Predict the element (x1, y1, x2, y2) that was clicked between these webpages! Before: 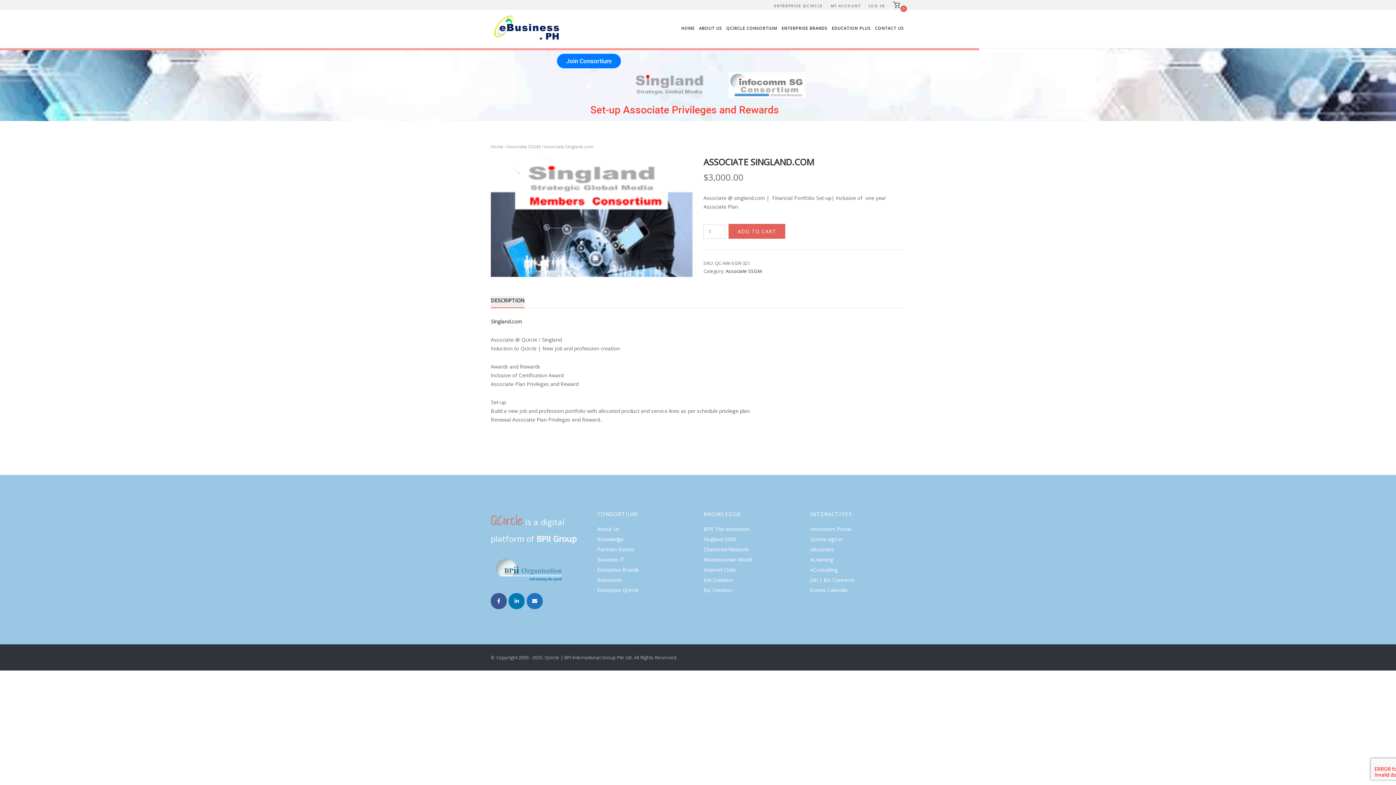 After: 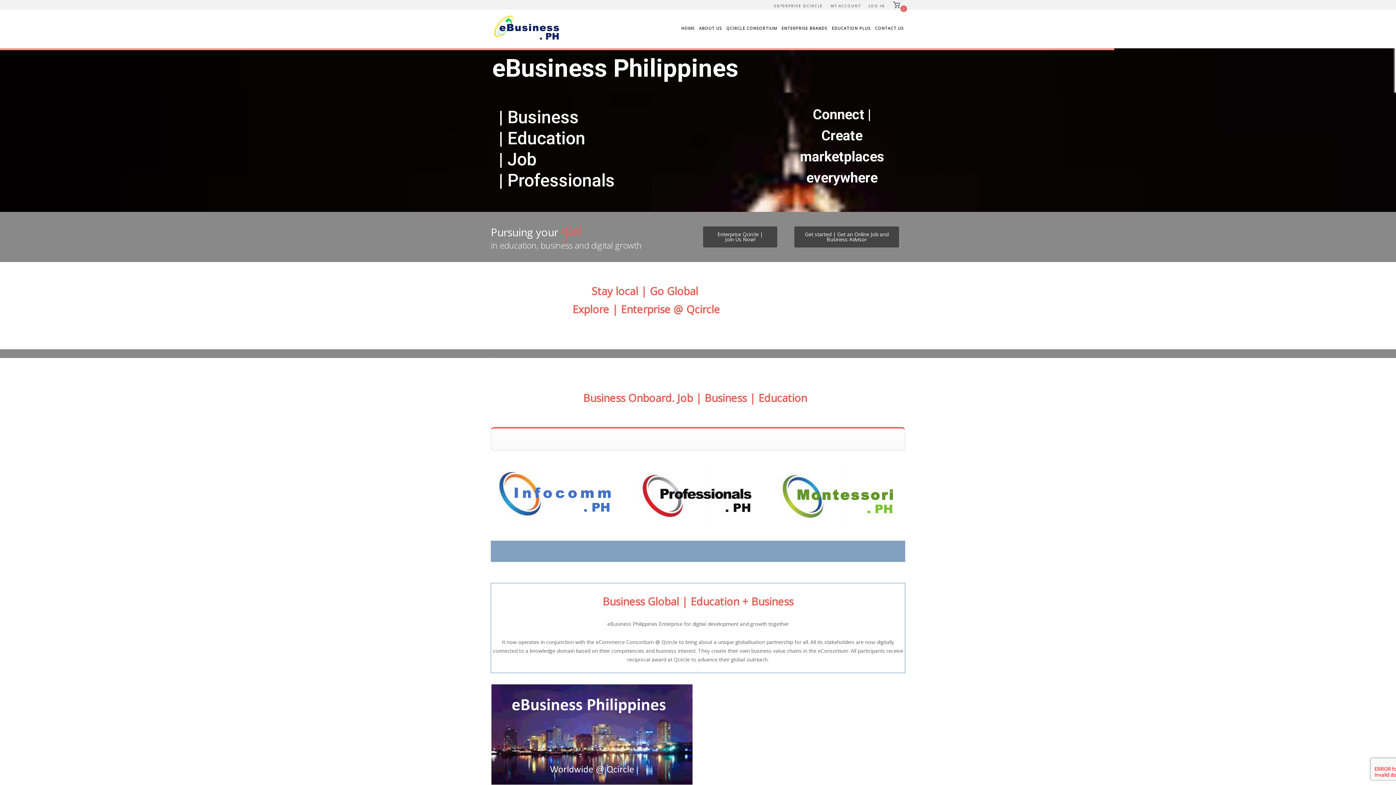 Action: bbox: (490, 9, 581, 46)